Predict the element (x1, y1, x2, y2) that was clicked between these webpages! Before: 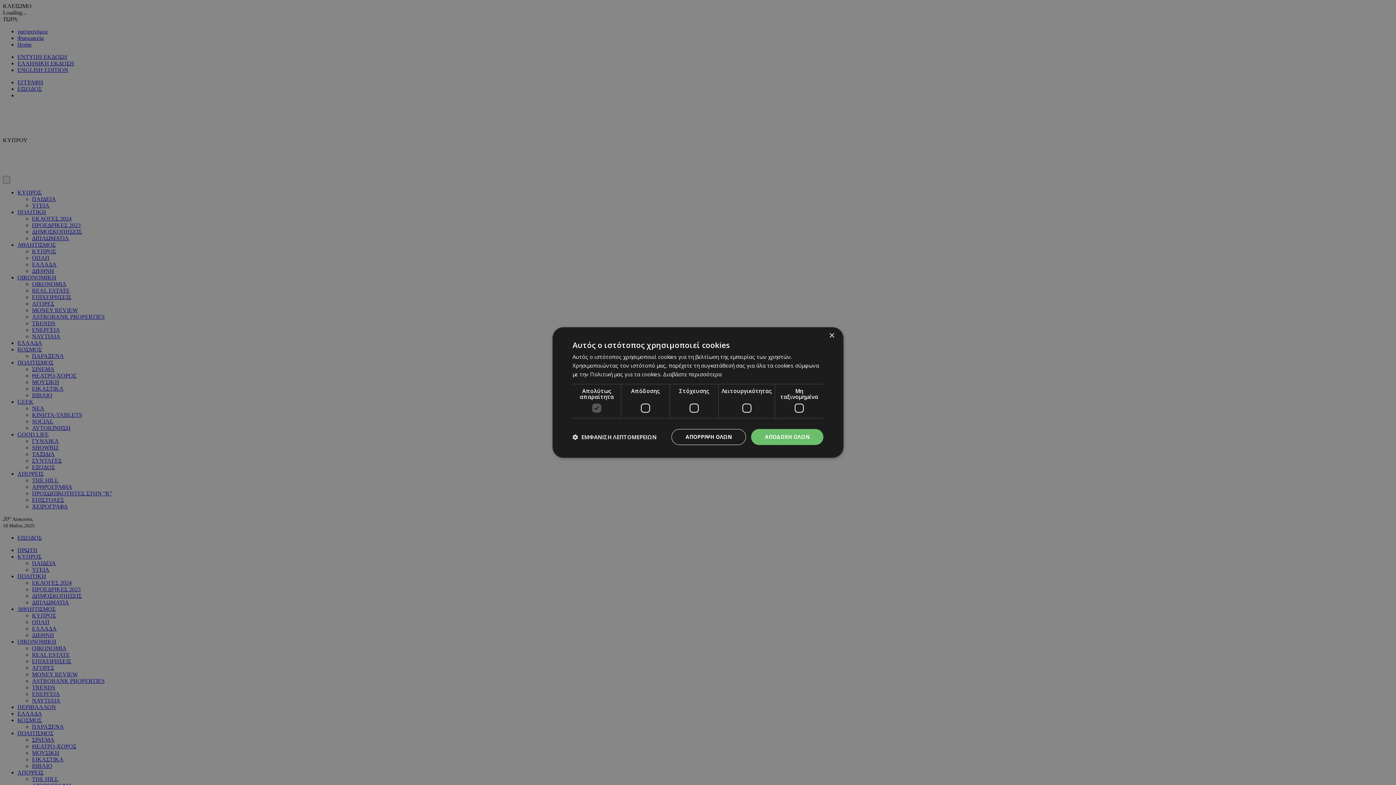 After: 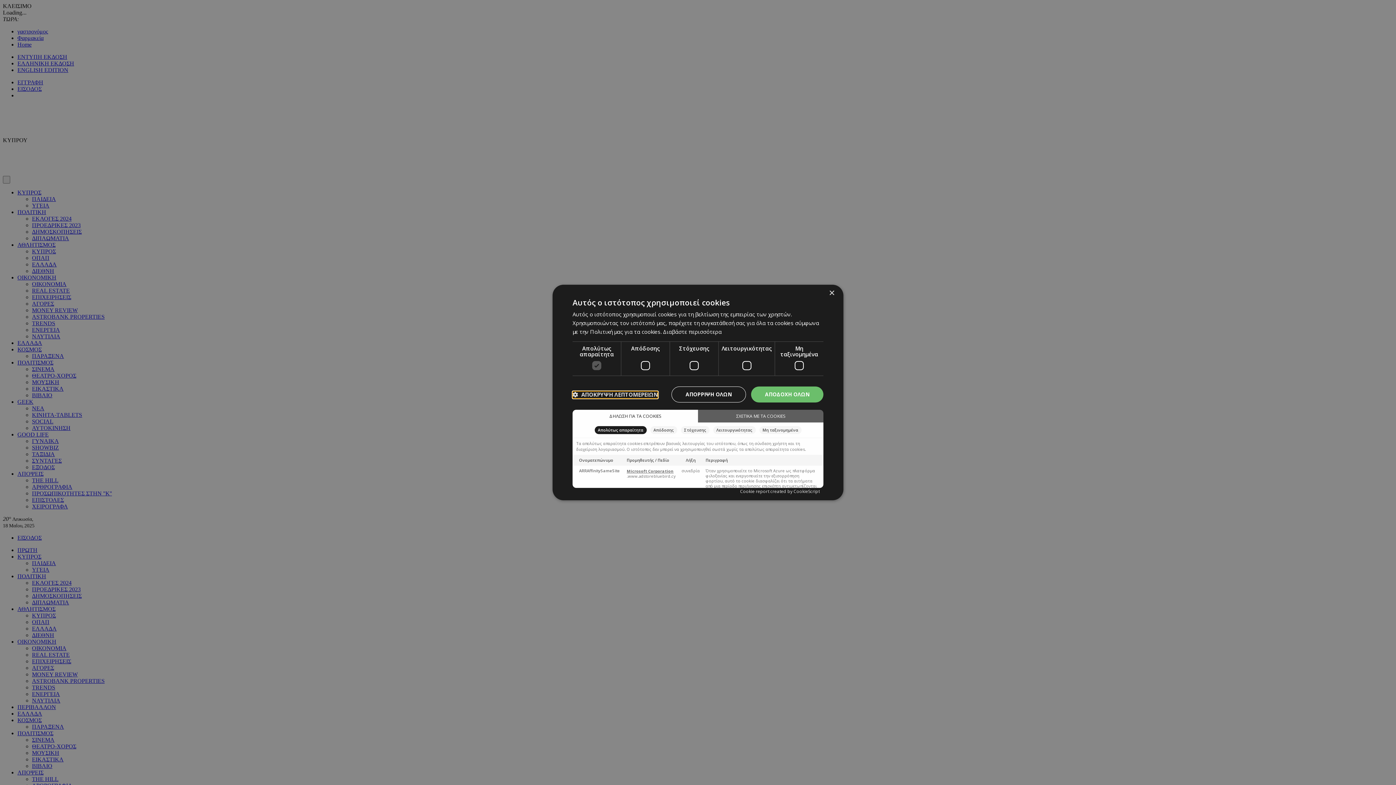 Action: label:  ΕΜΦΑΝΙΣΗ ΛΕΠΤΟΜΕΡΕΙΩΝ bbox: (572, 434, 656, 440)